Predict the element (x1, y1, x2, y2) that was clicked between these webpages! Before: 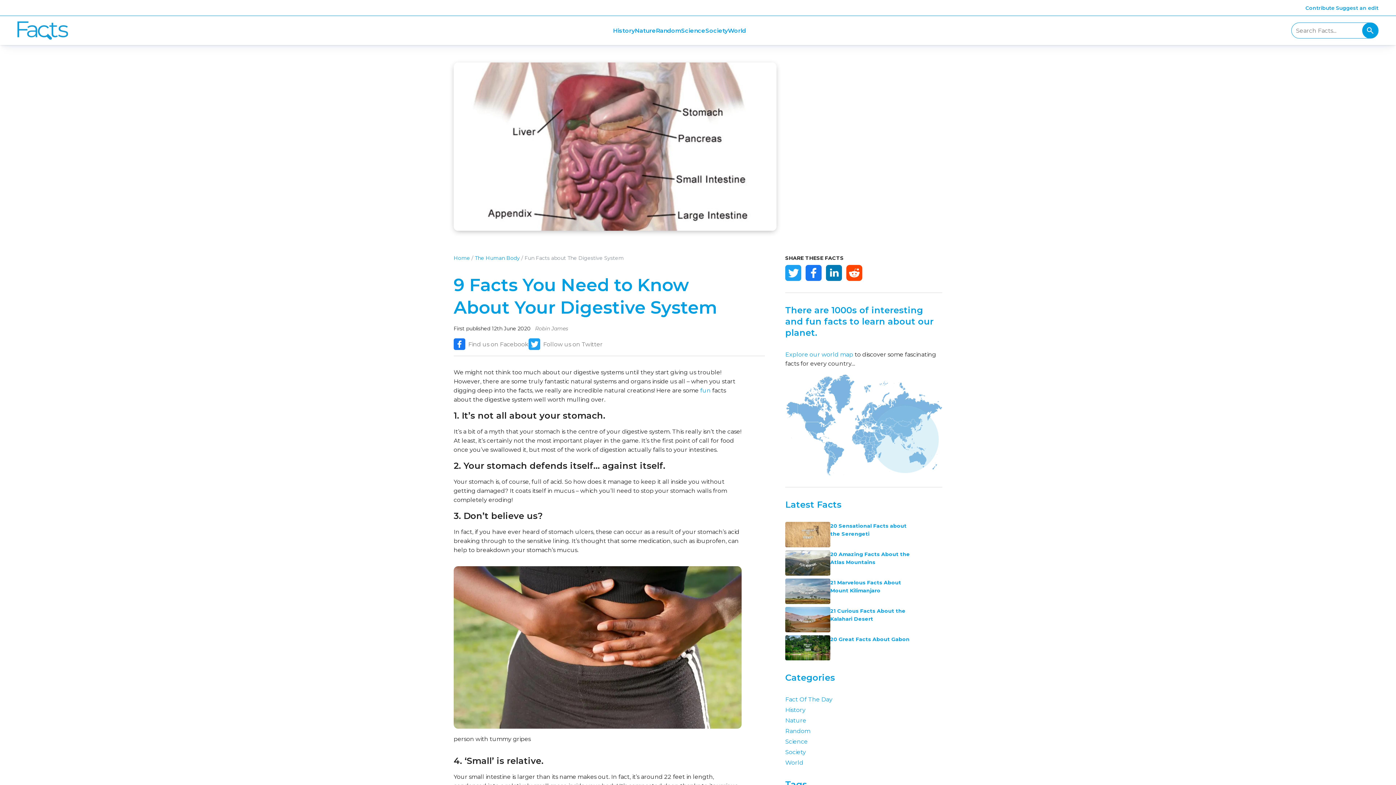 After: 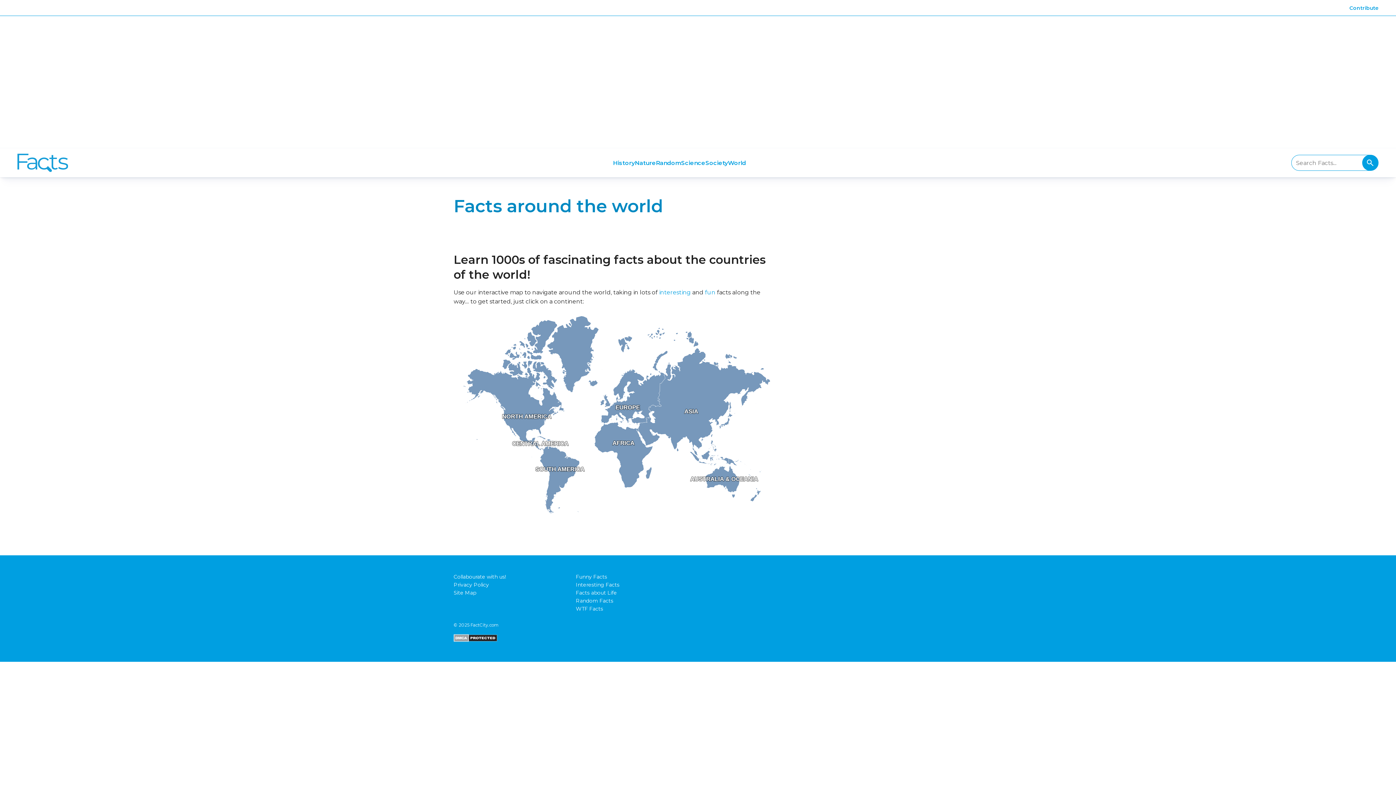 Action: bbox: (785, 473, 942, 480)